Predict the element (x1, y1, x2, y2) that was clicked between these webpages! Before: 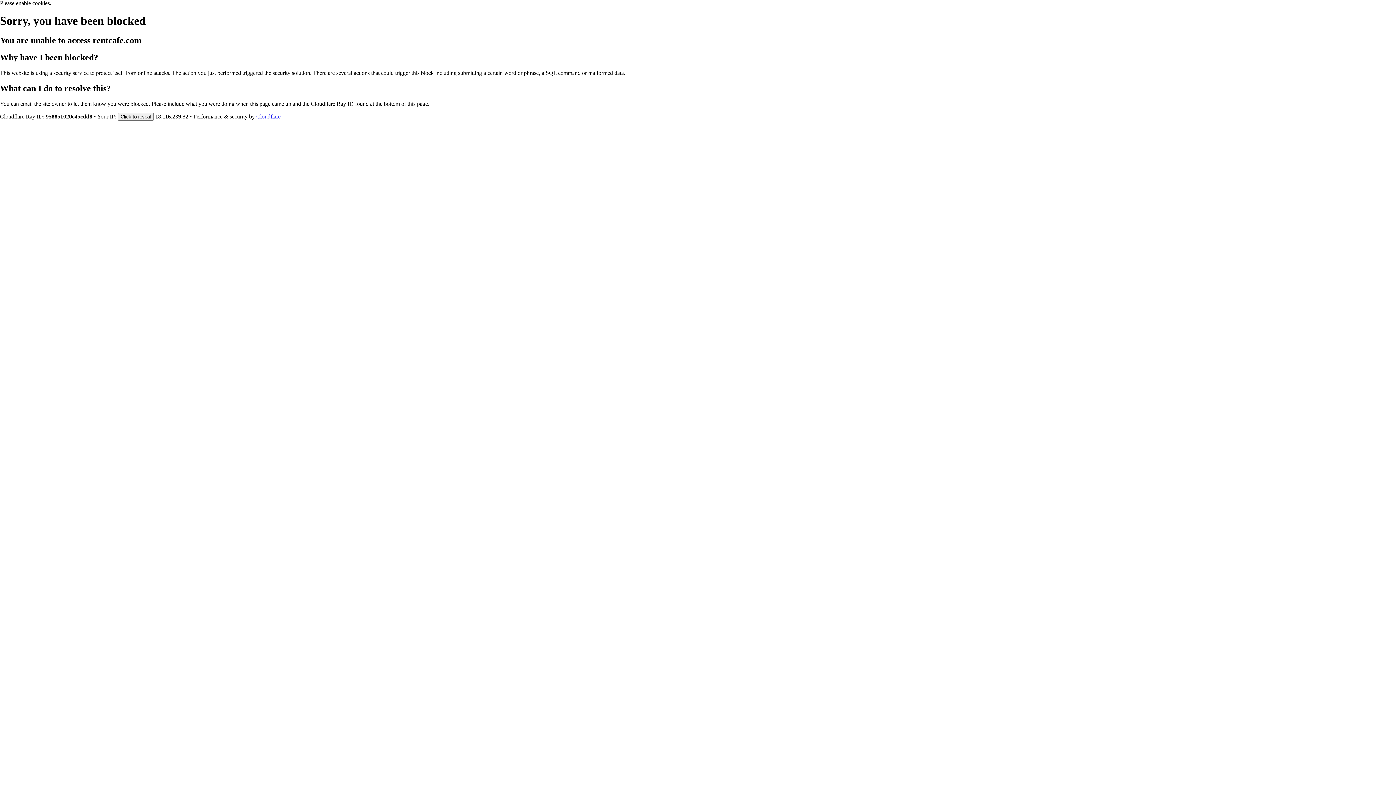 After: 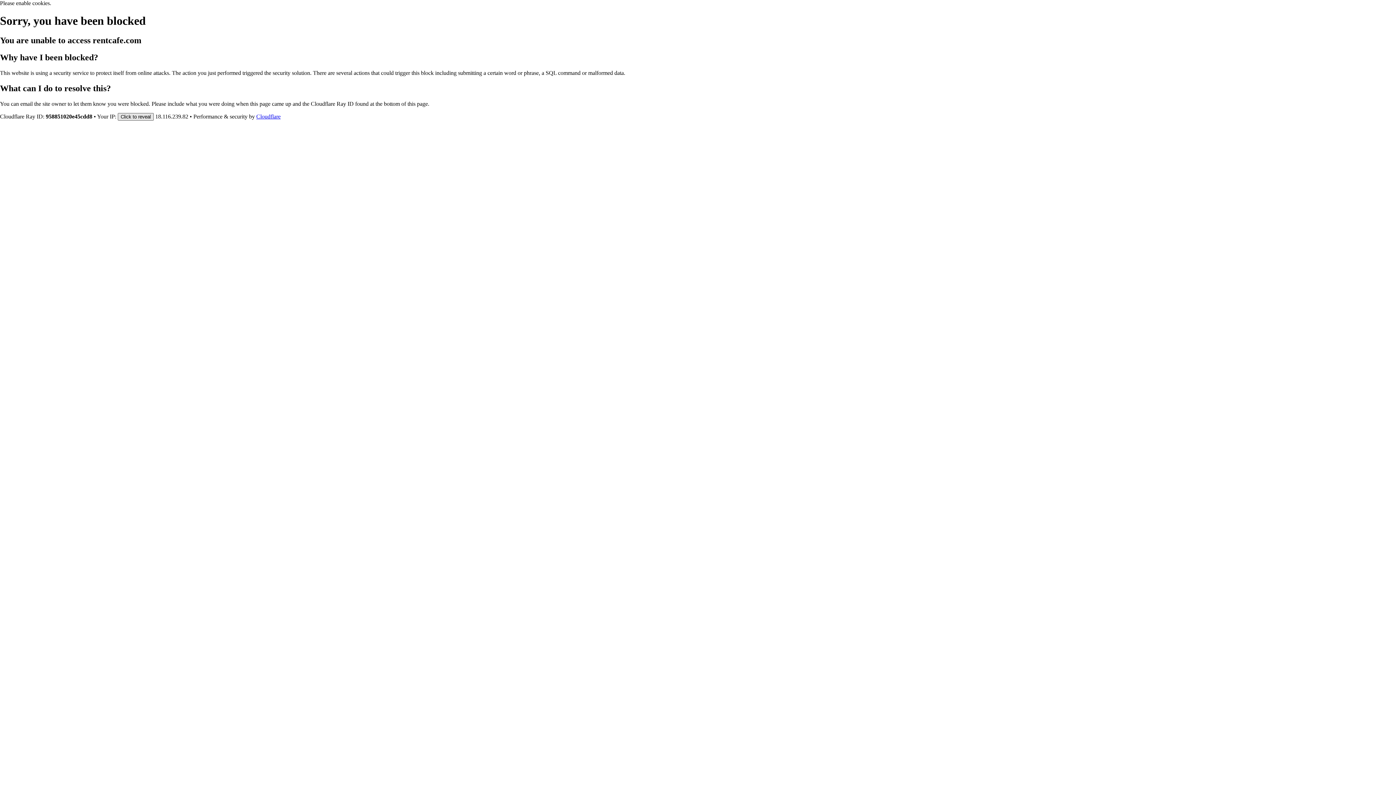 Action: bbox: (117, 112, 153, 120) label: Click to reveal